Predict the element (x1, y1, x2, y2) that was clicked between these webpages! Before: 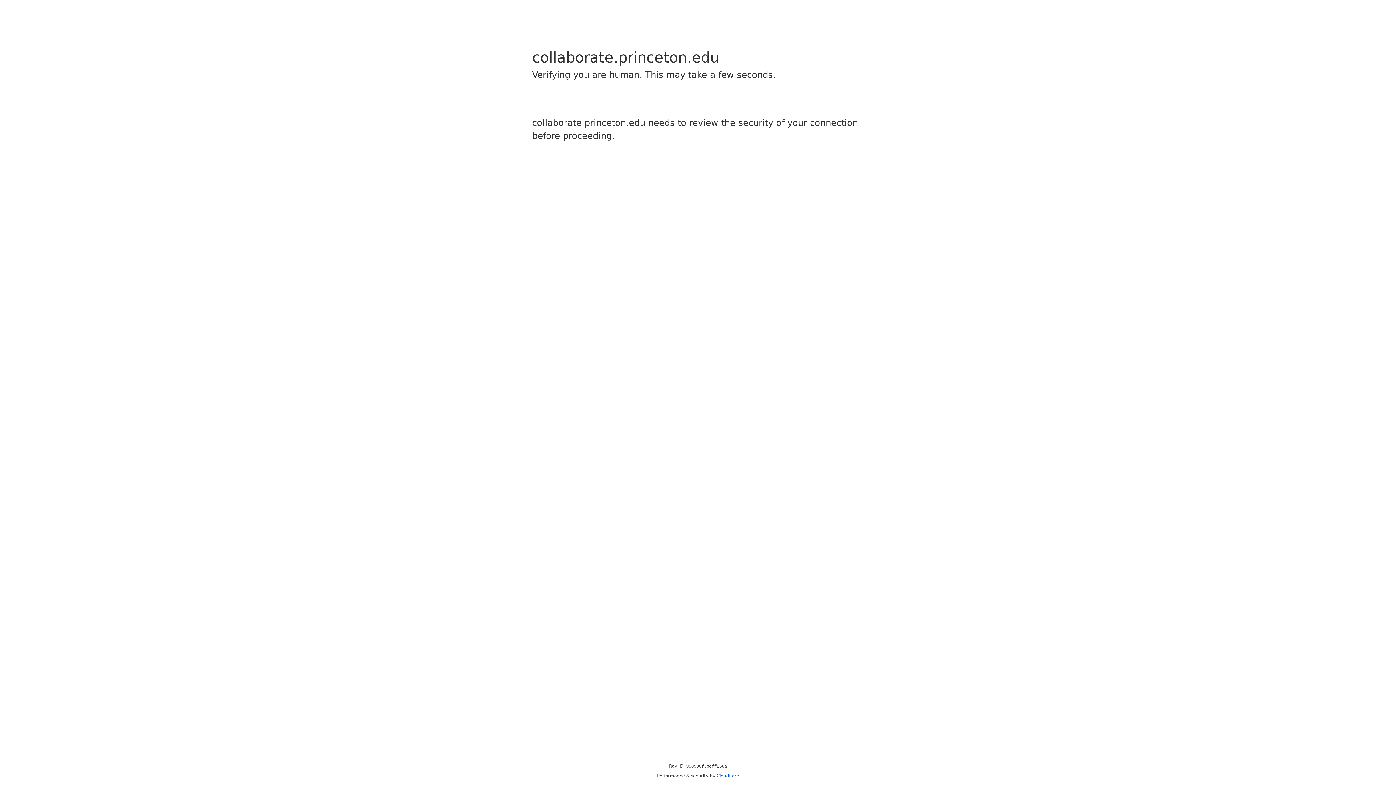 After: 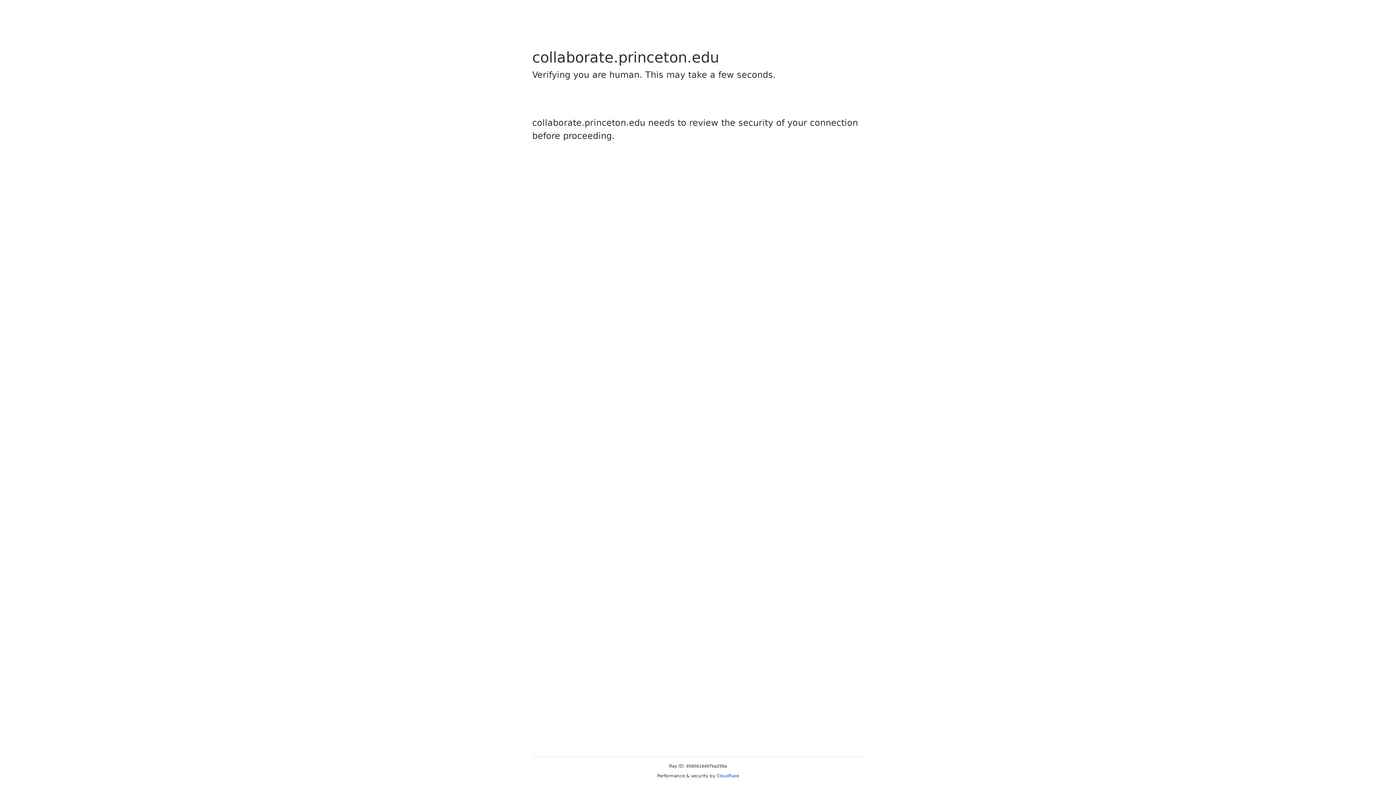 Action: bbox: (716, 773, 739, 778) label: Cloudflare